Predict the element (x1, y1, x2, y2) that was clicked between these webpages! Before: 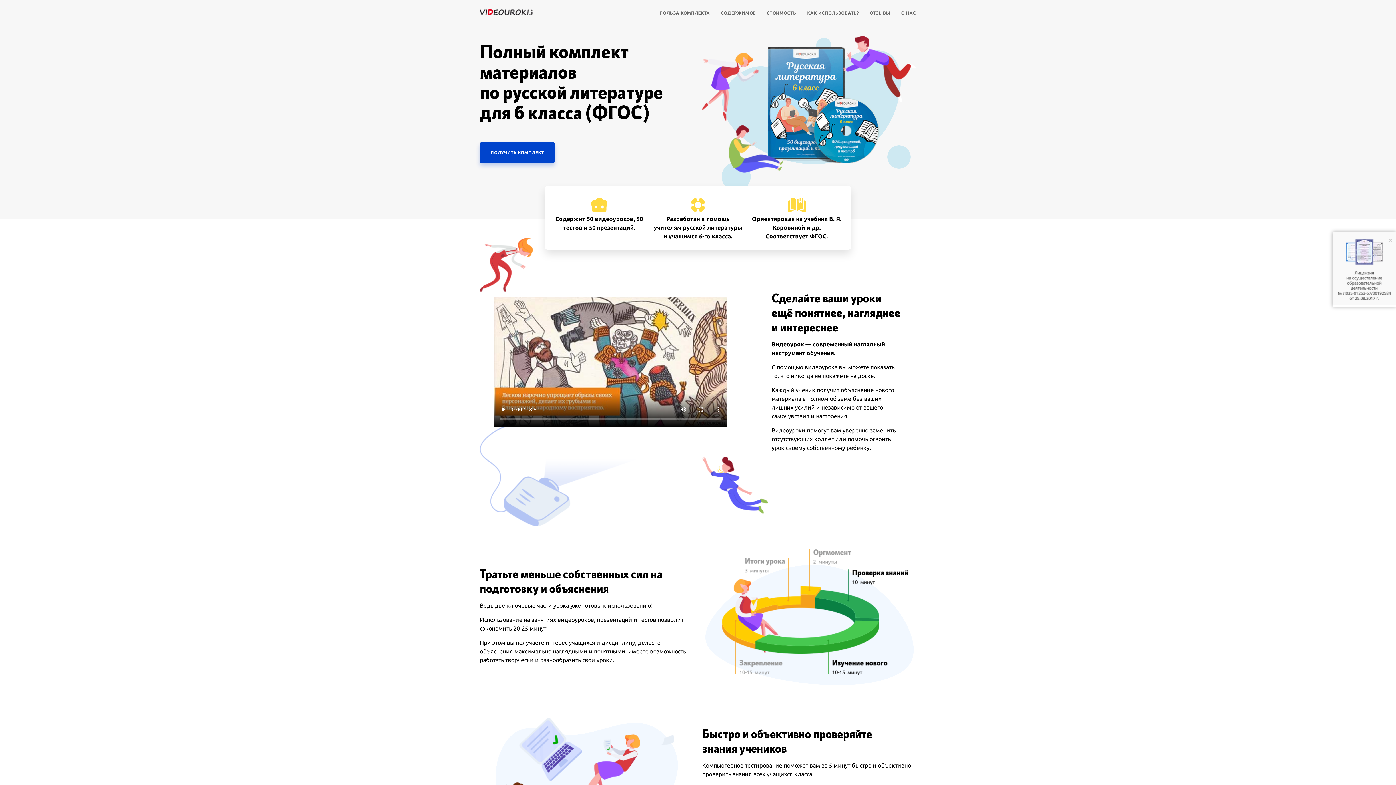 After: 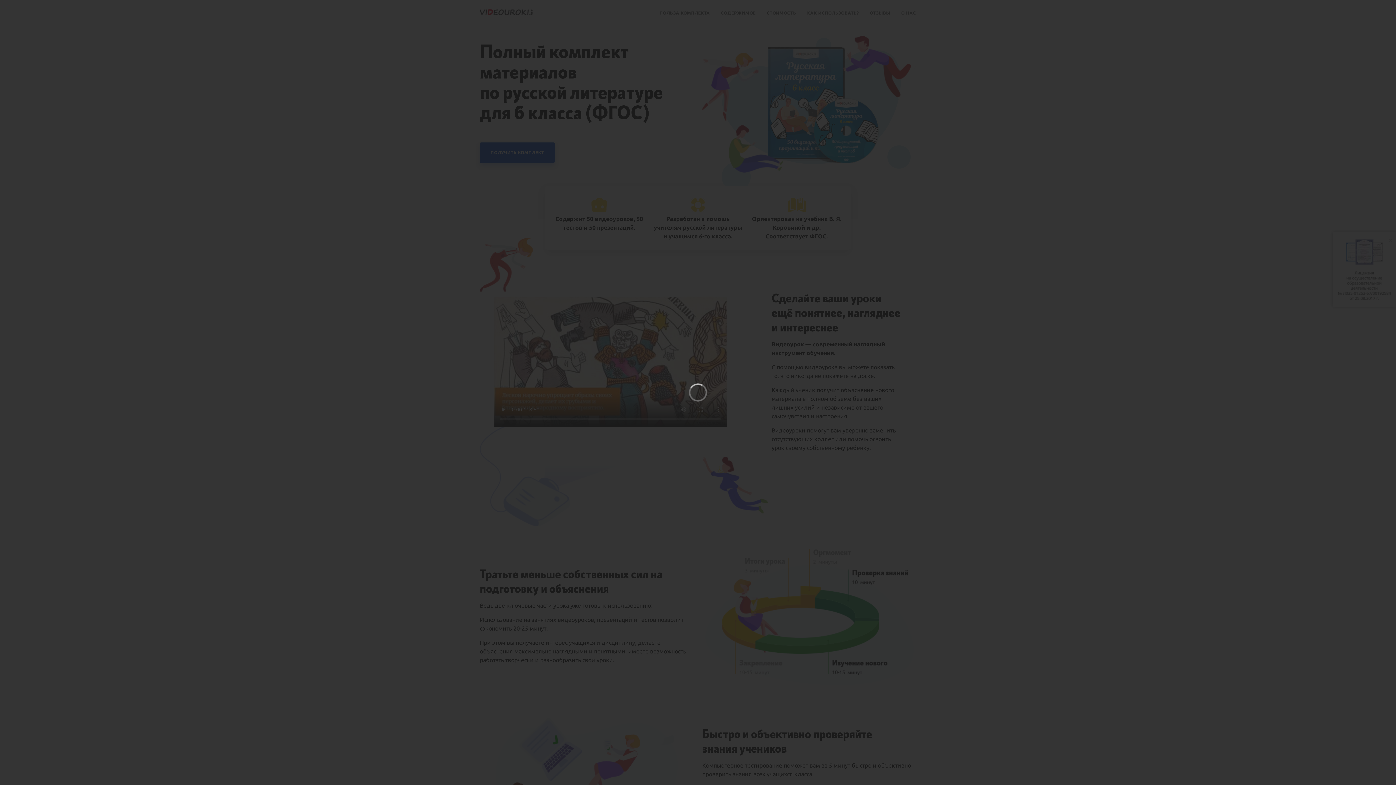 Action: bbox: (1333, 299, 1396, 305)